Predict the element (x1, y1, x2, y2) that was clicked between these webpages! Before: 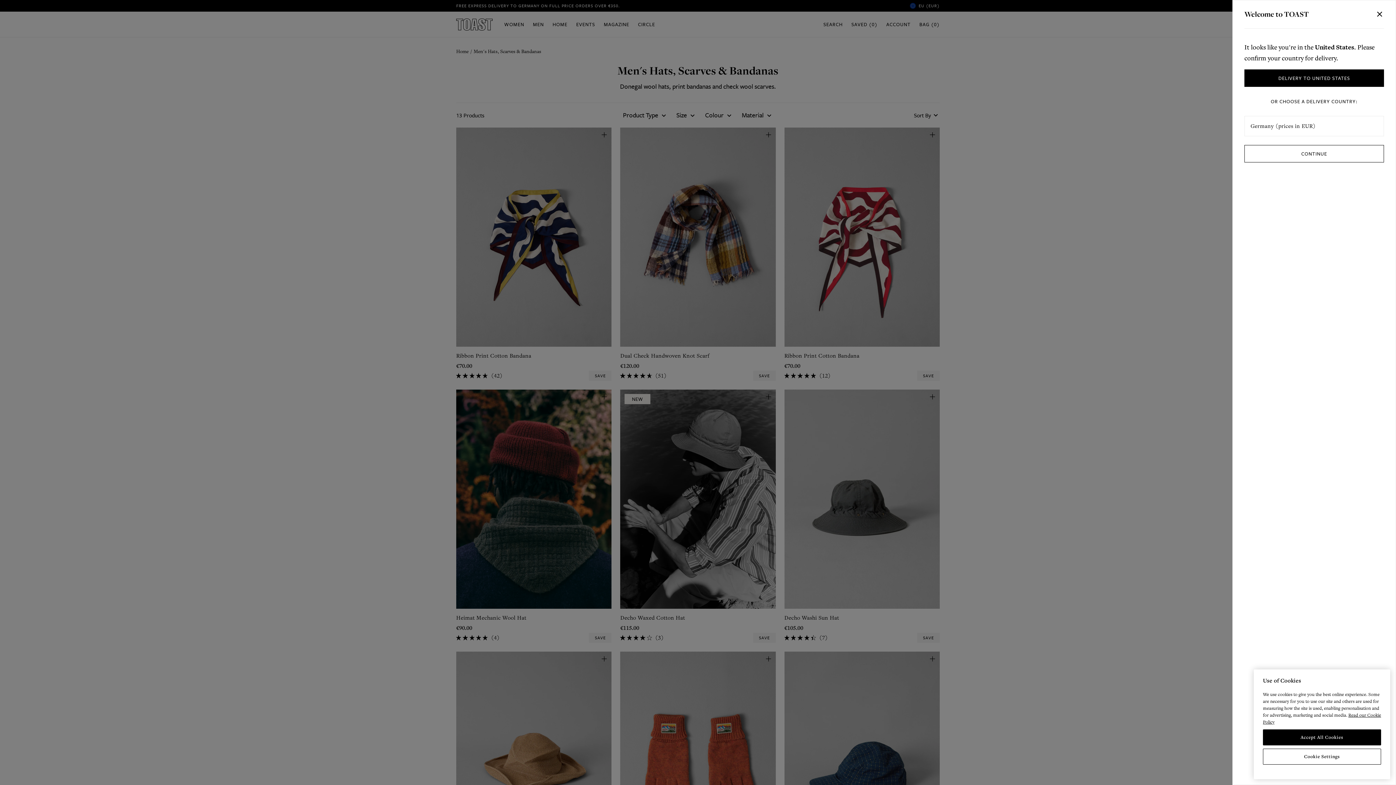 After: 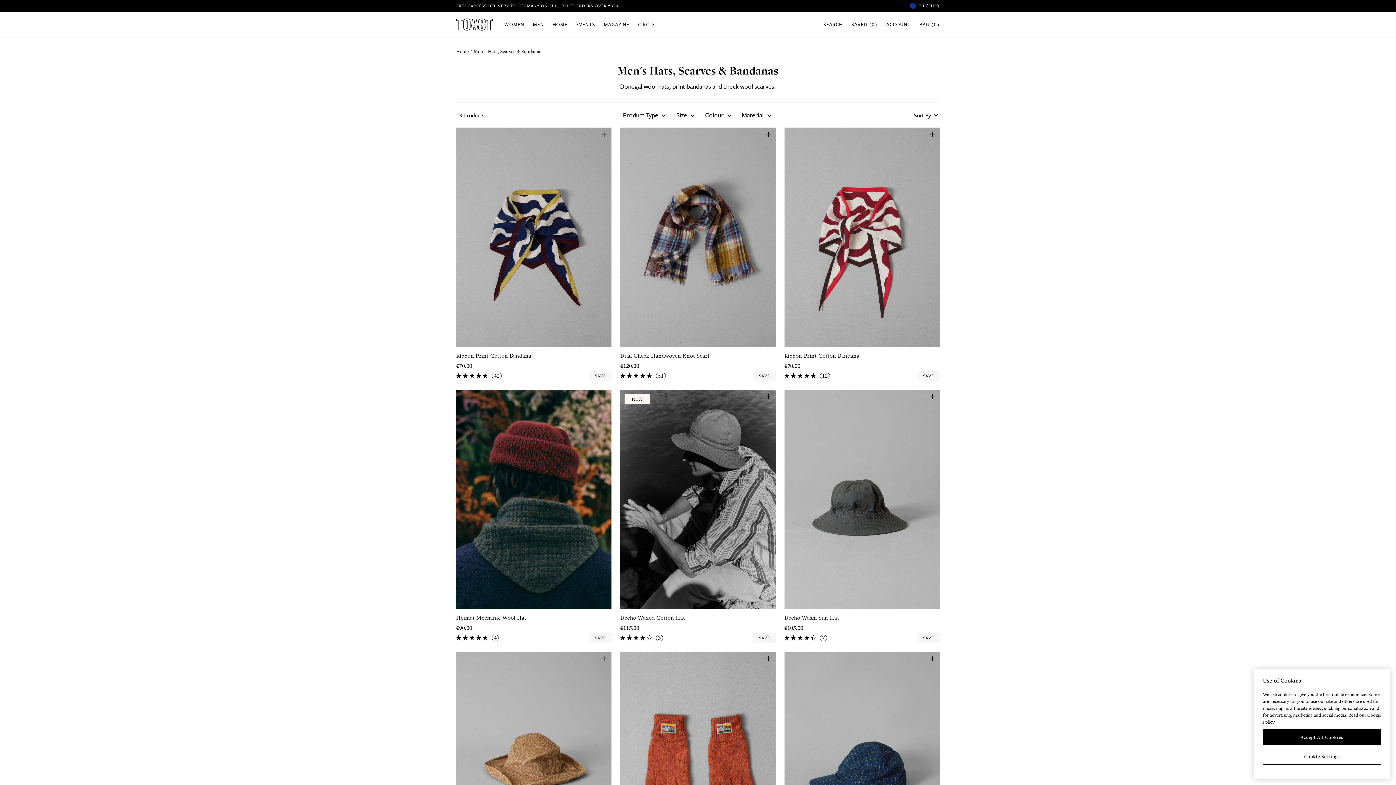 Action: bbox: (1375, 9, 1384, 18) label: CLOSE